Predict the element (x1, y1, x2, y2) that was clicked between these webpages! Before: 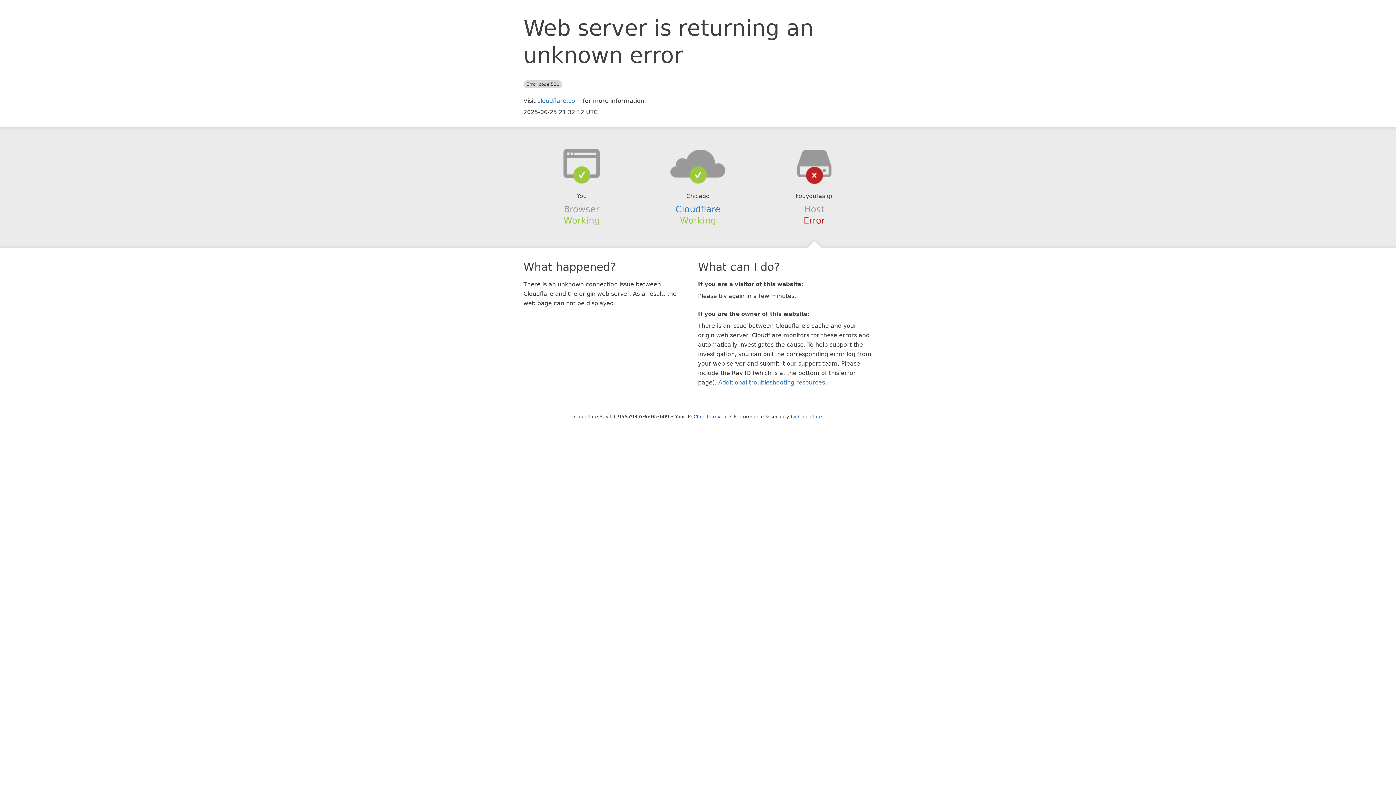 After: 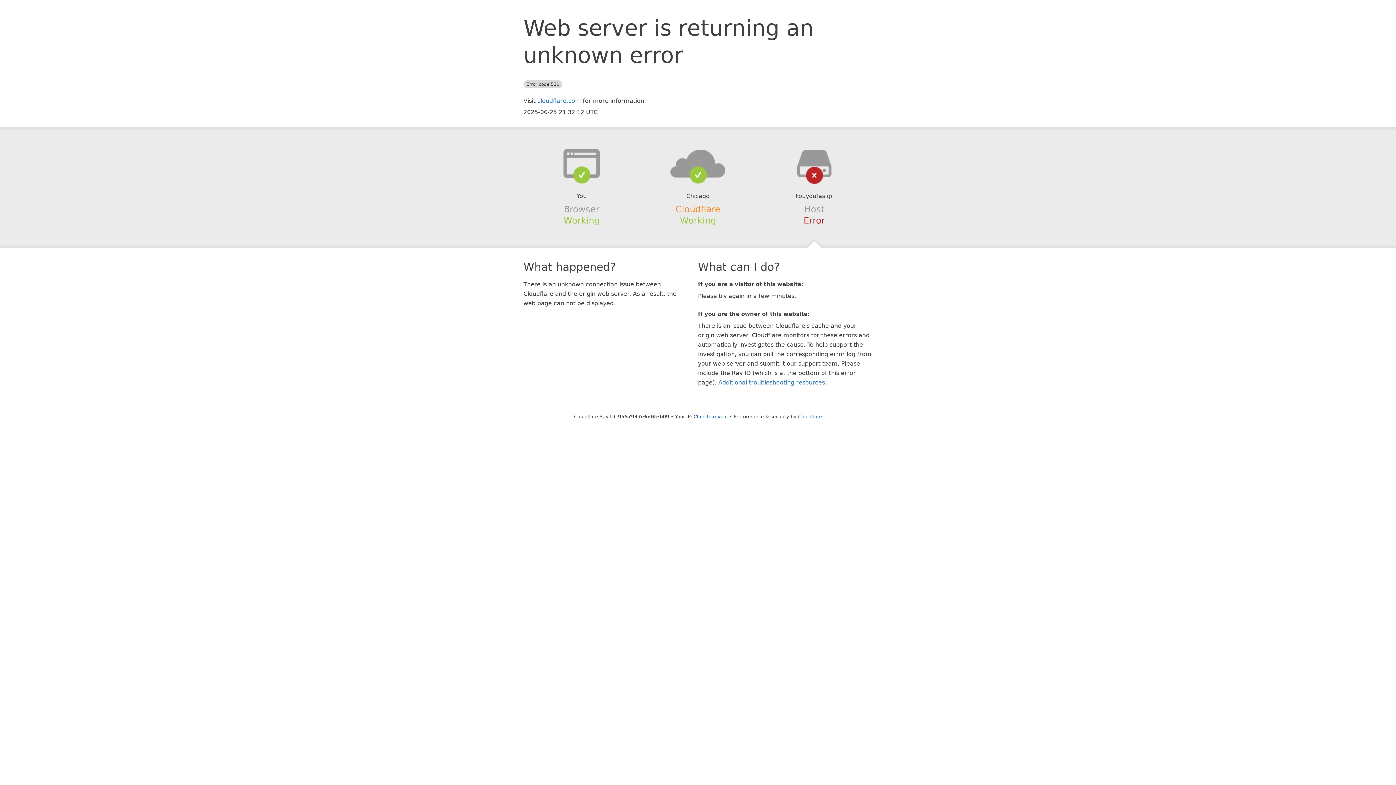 Action: label: Cloudflare bbox: (675, 204, 720, 214)